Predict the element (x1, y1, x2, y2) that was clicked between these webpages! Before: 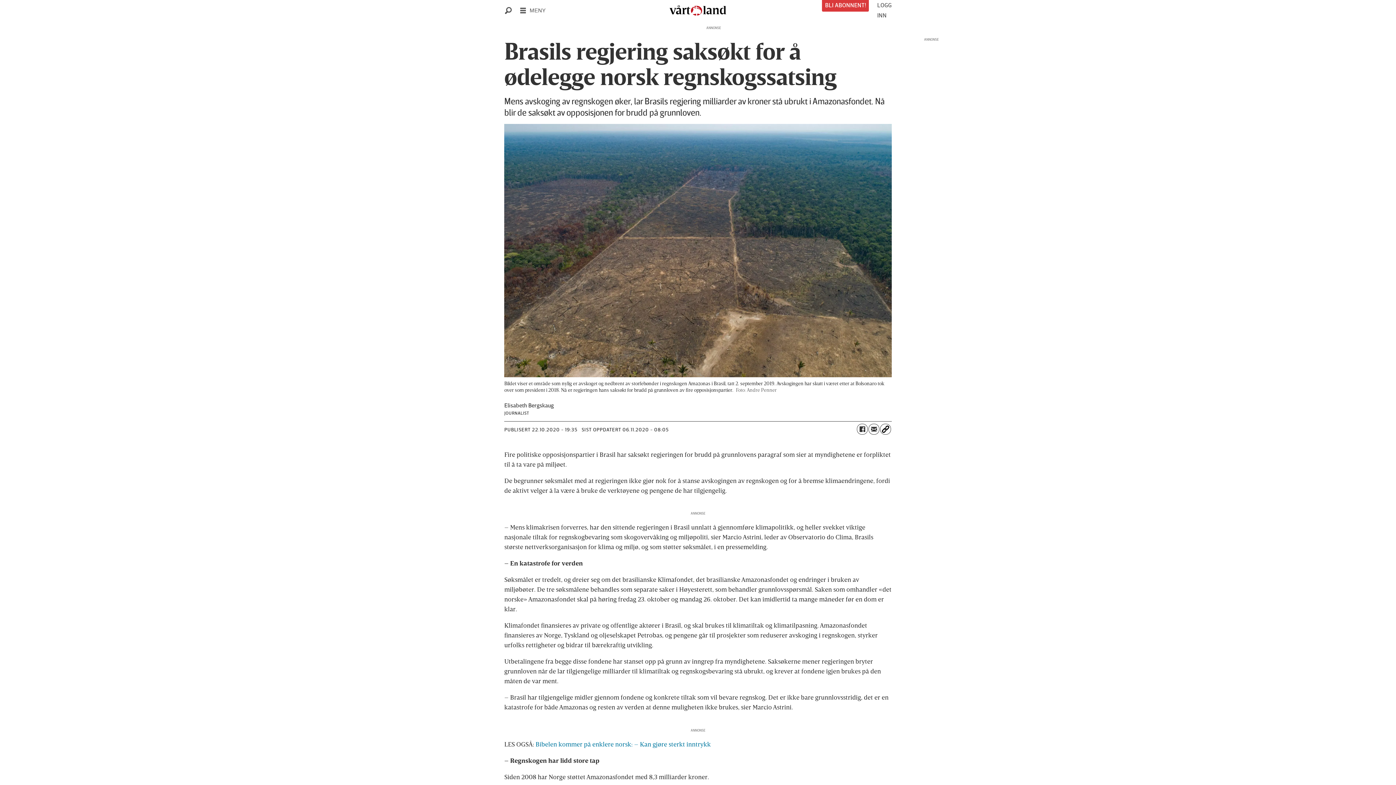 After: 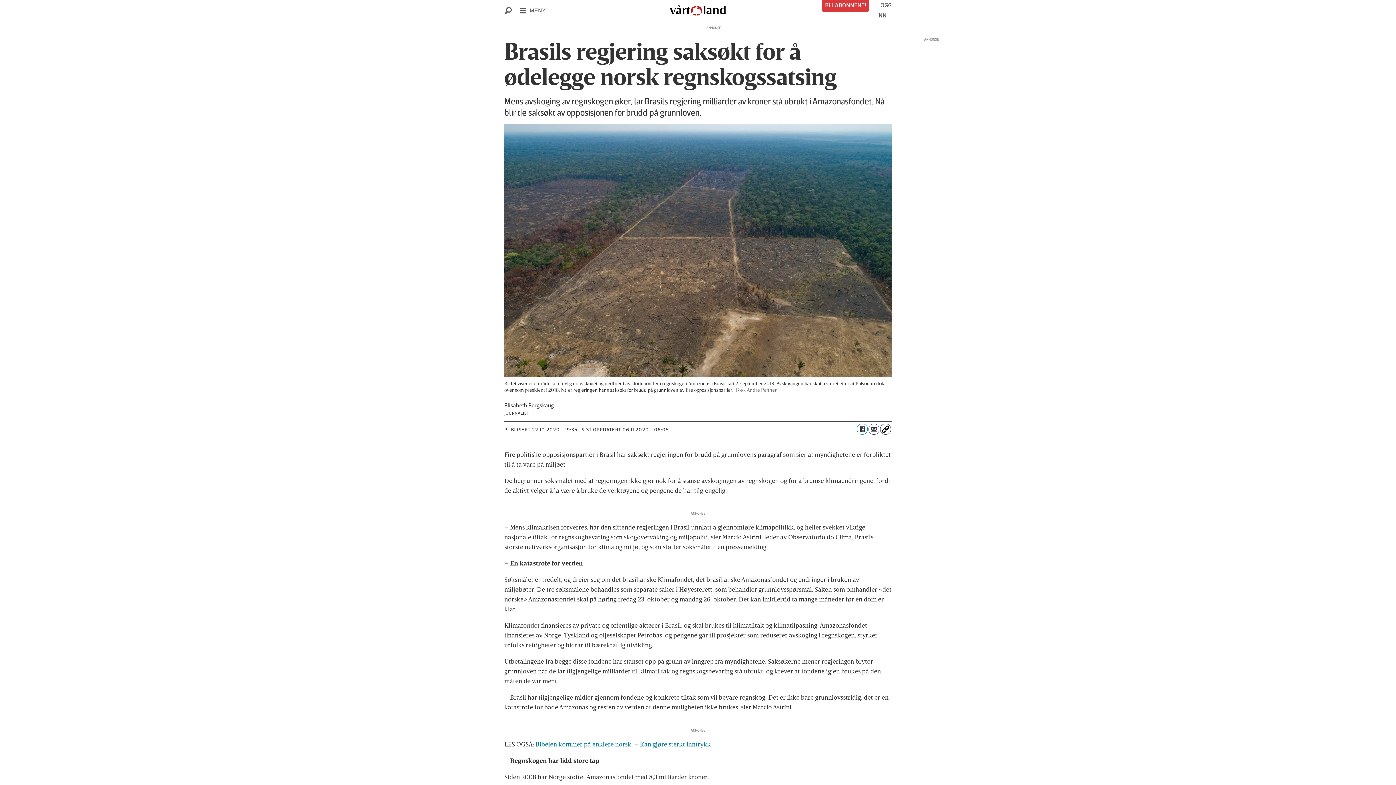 Action: label: Del på Facebook bbox: (857, 424, 867, 435)